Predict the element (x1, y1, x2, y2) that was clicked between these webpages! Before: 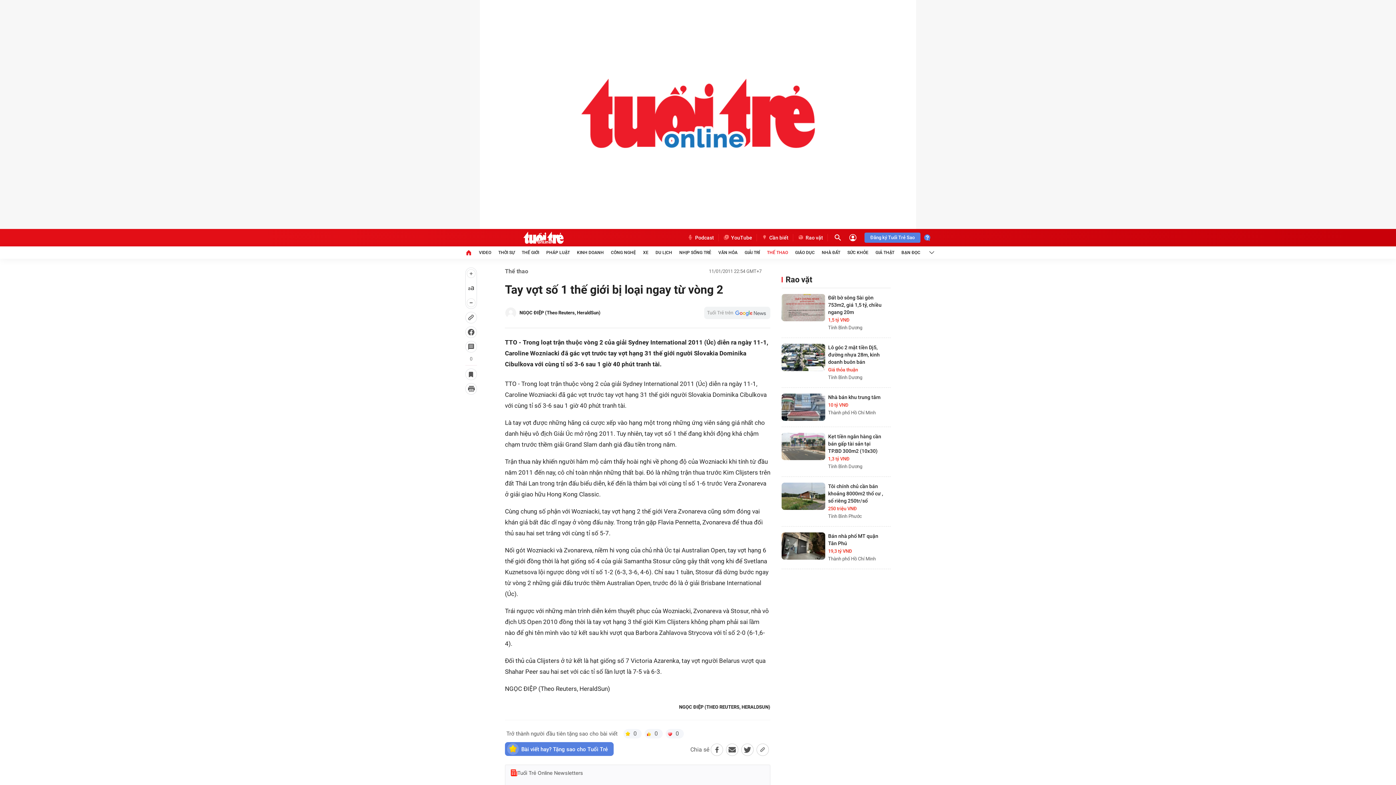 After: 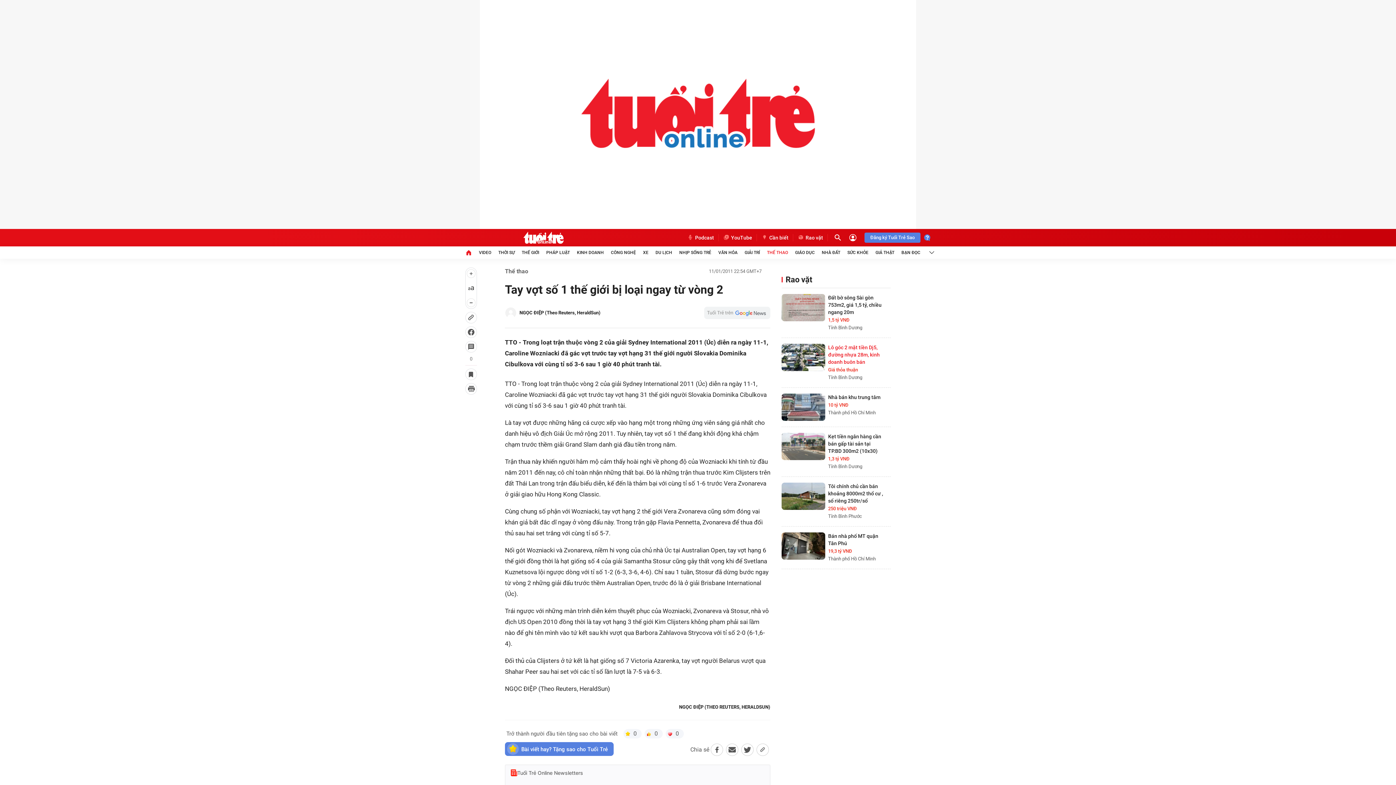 Action: label: Lô góc 2 mặt tiền Dj5, đường nhựa 28m, kinh doanh buôn bán bbox: (828, 206, 880, 226)